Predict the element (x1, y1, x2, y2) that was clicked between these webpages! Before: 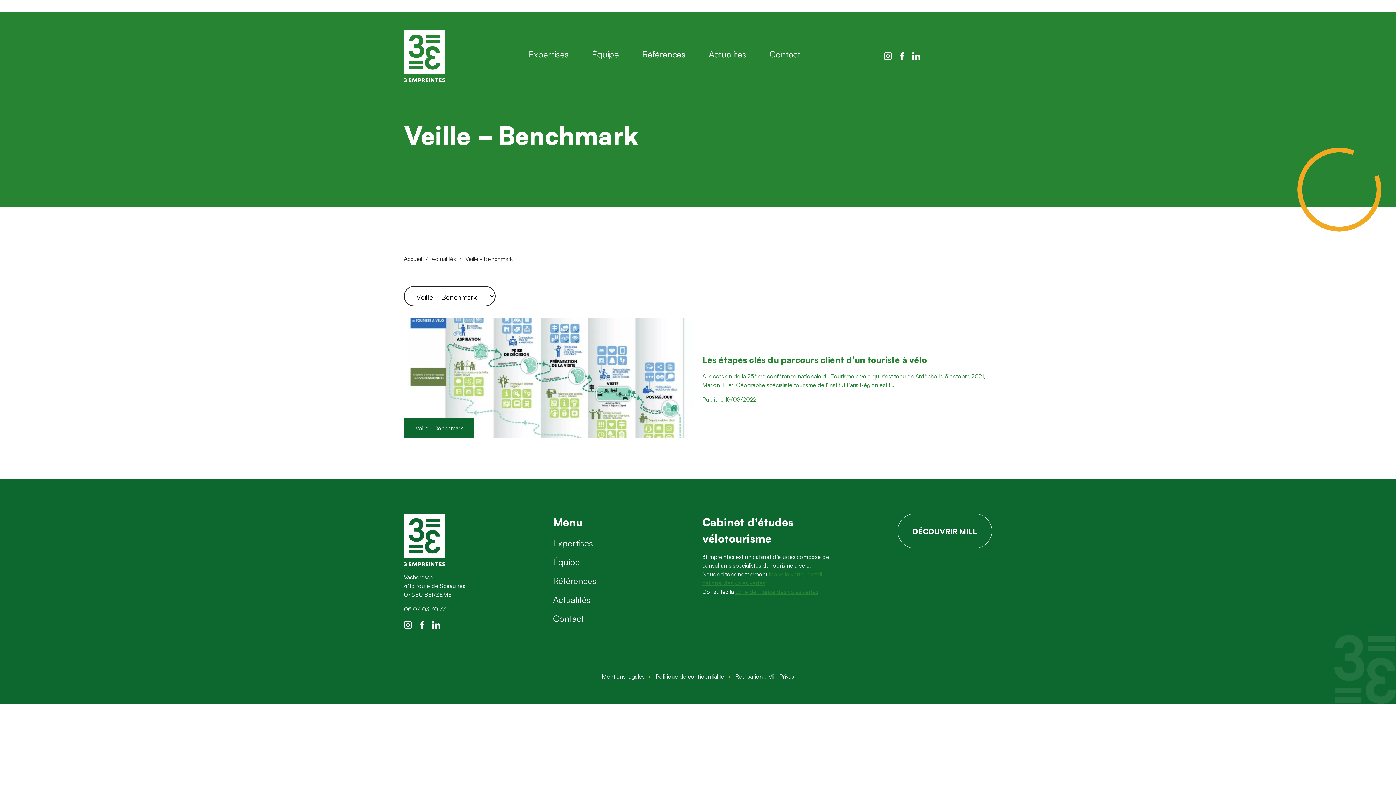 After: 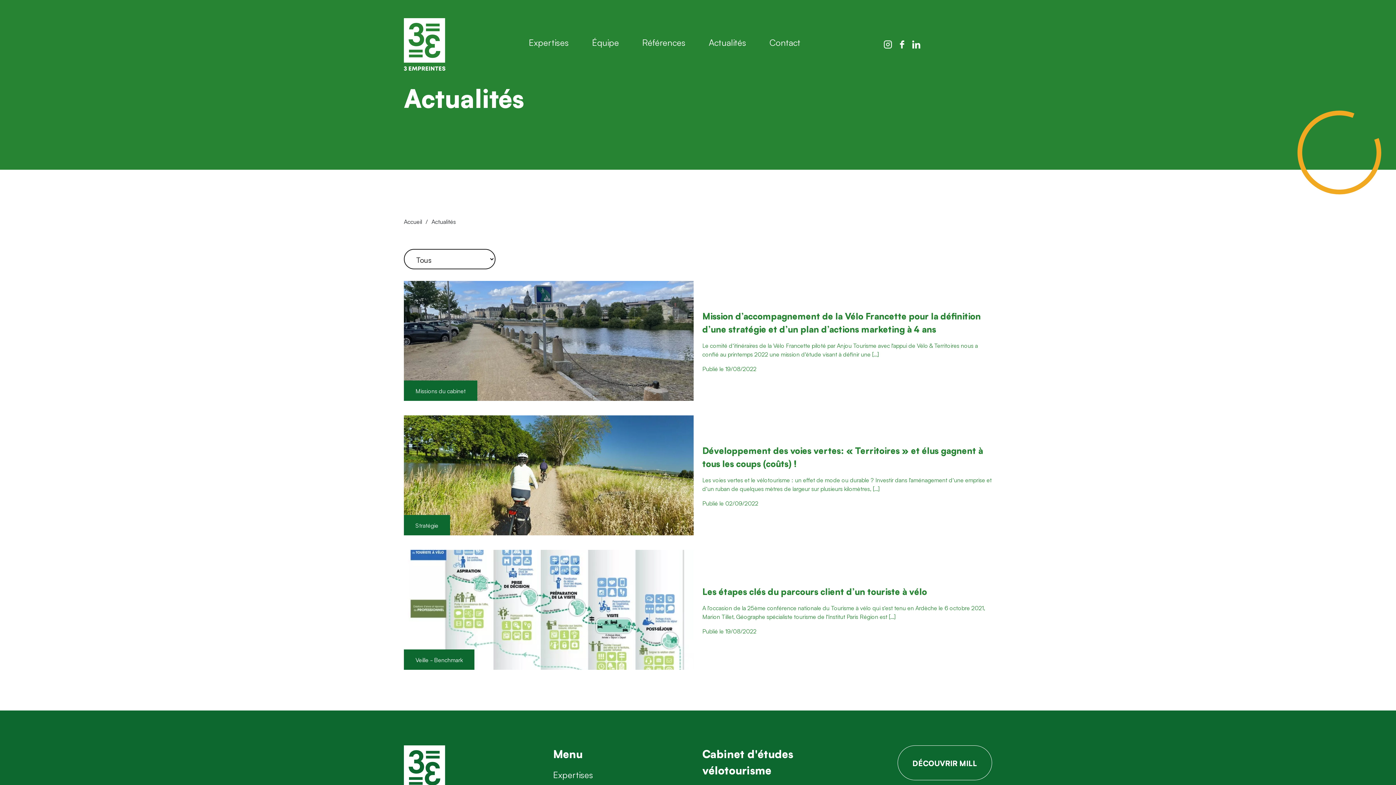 Action: bbox: (431, 254, 456, 262) label: Actualités